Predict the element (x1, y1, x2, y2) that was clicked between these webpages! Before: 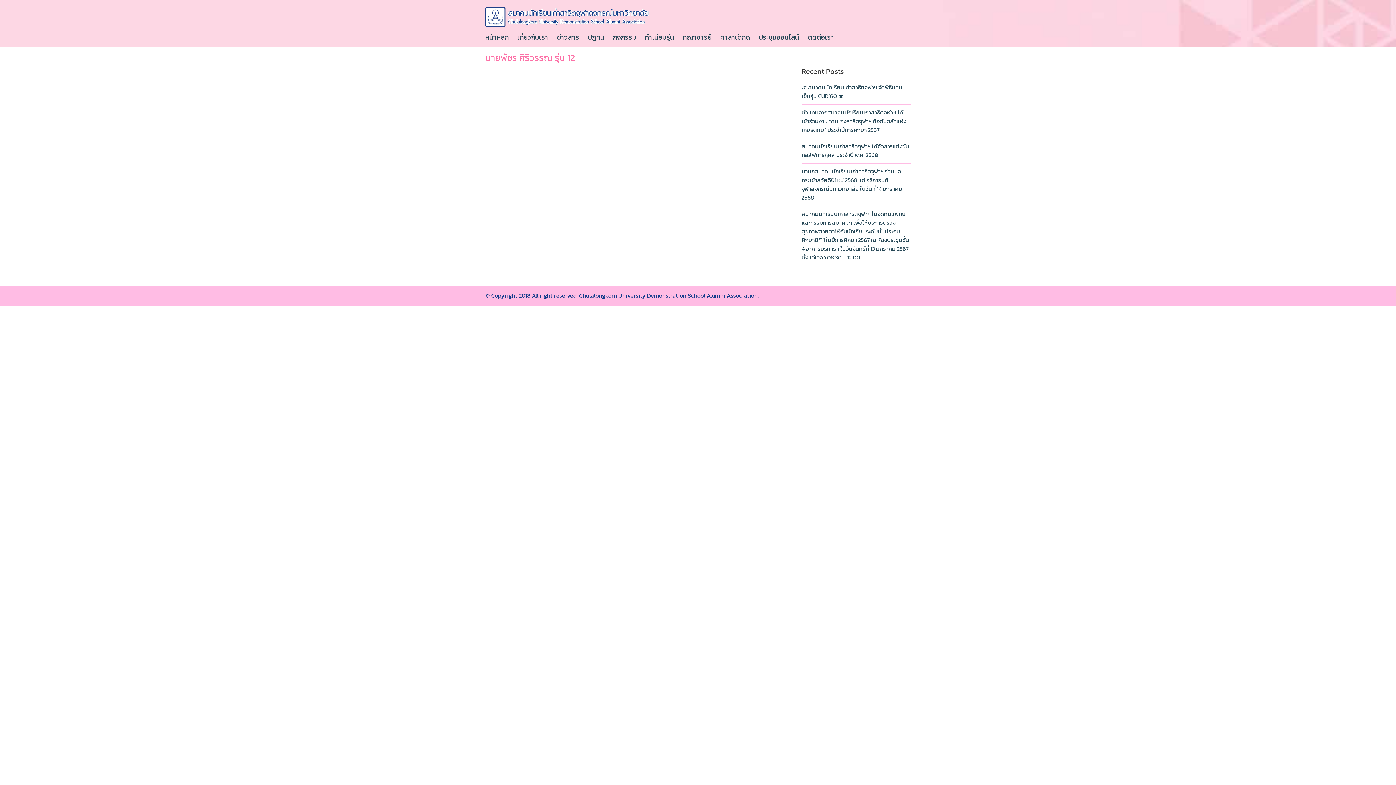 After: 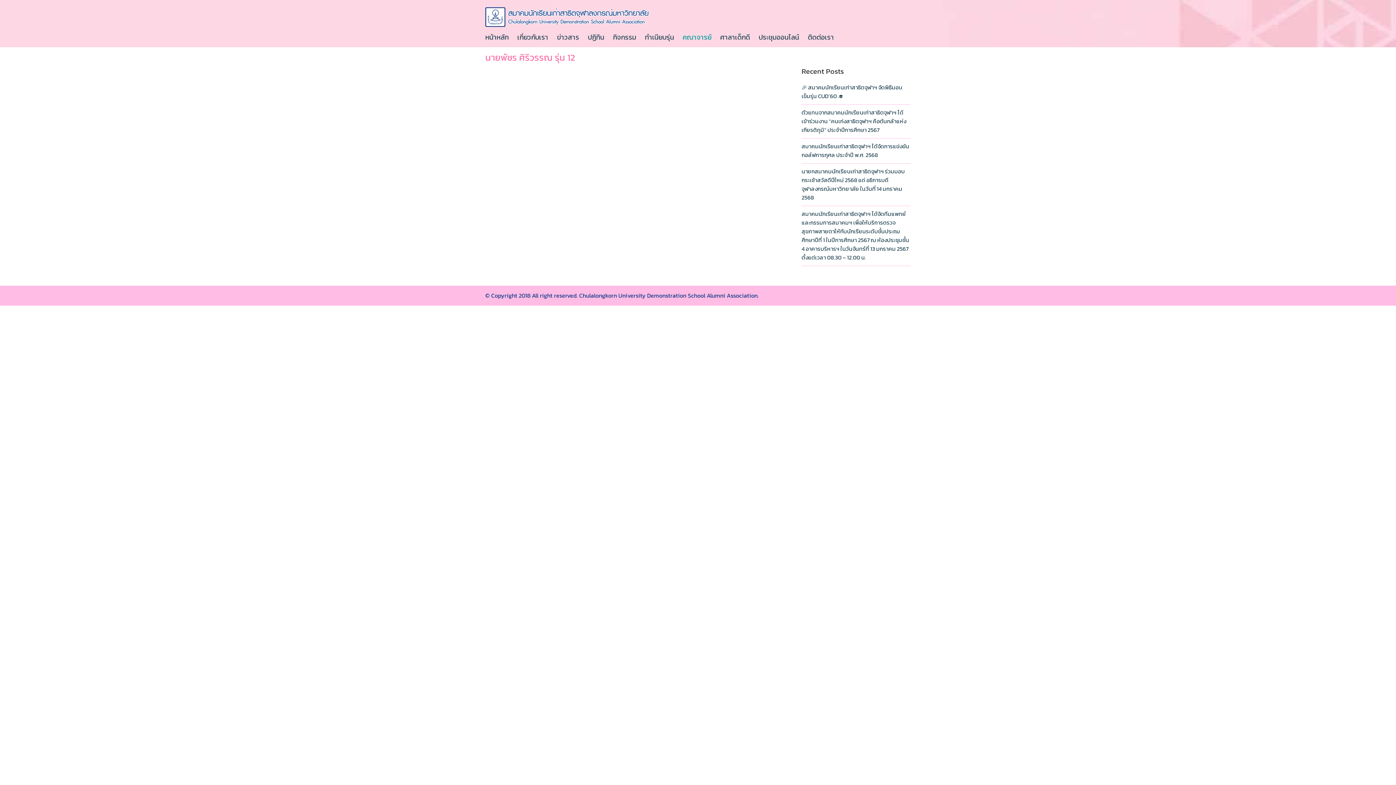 Action: bbox: (682, 27, 718, 47) label: คณาจารย์